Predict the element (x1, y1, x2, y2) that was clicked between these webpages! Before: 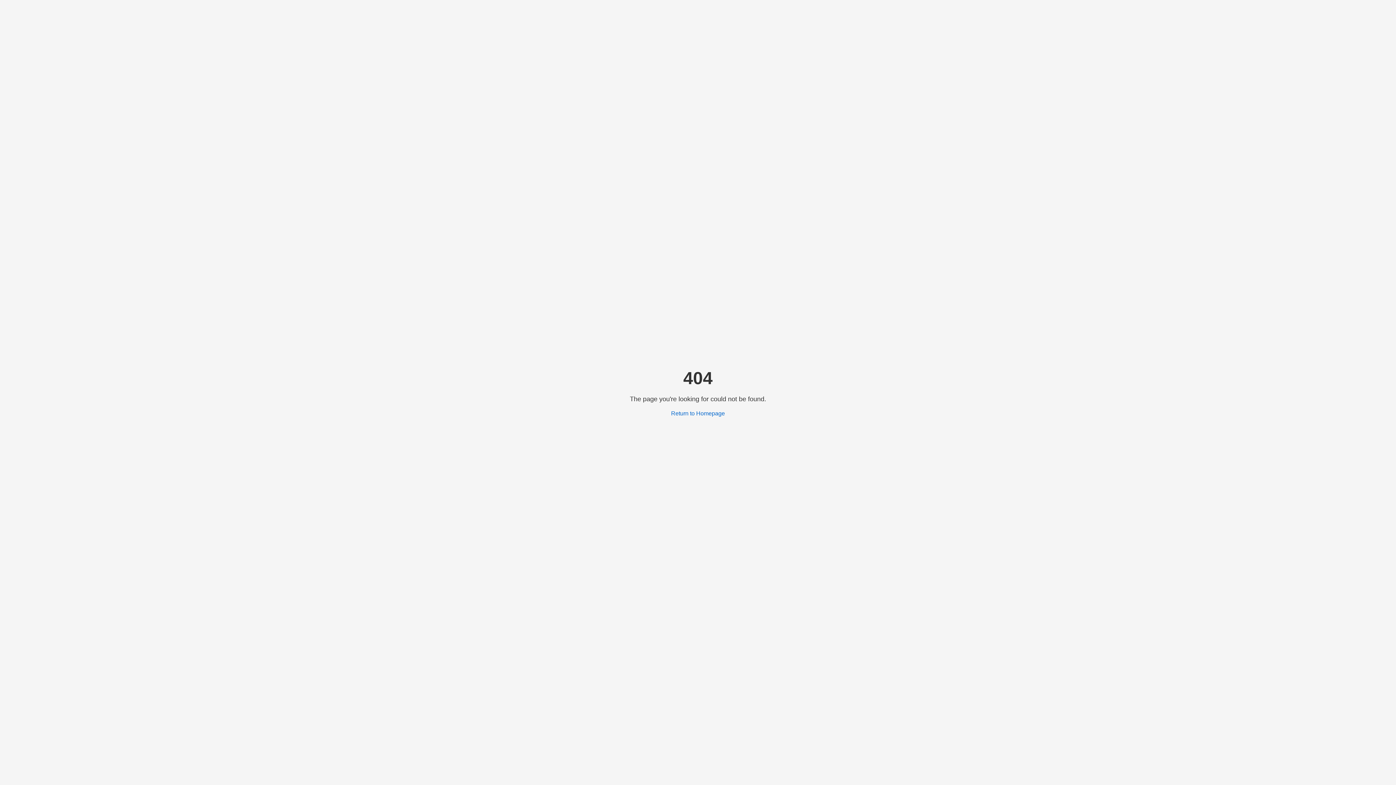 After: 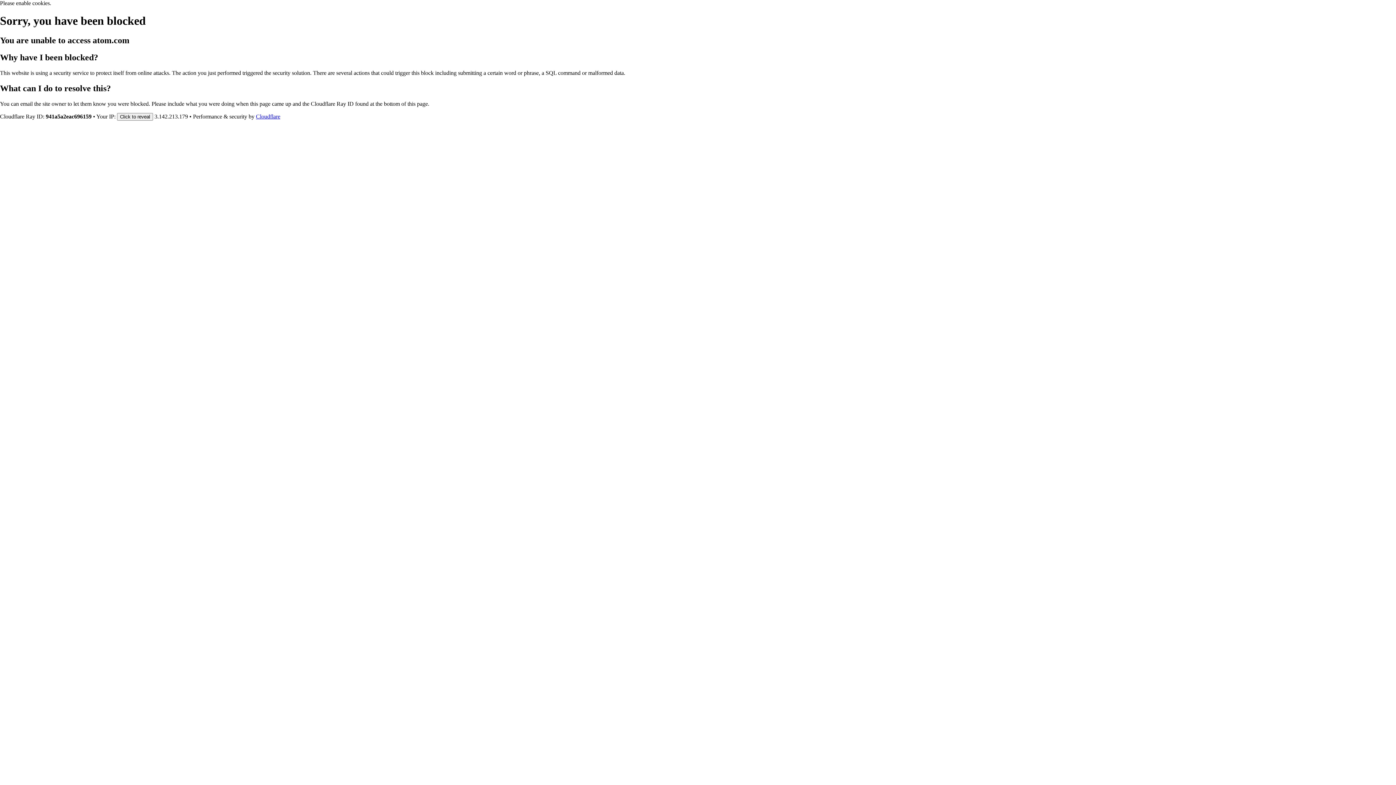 Action: bbox: (671, 410, 725, 416) label: Return to Homepage